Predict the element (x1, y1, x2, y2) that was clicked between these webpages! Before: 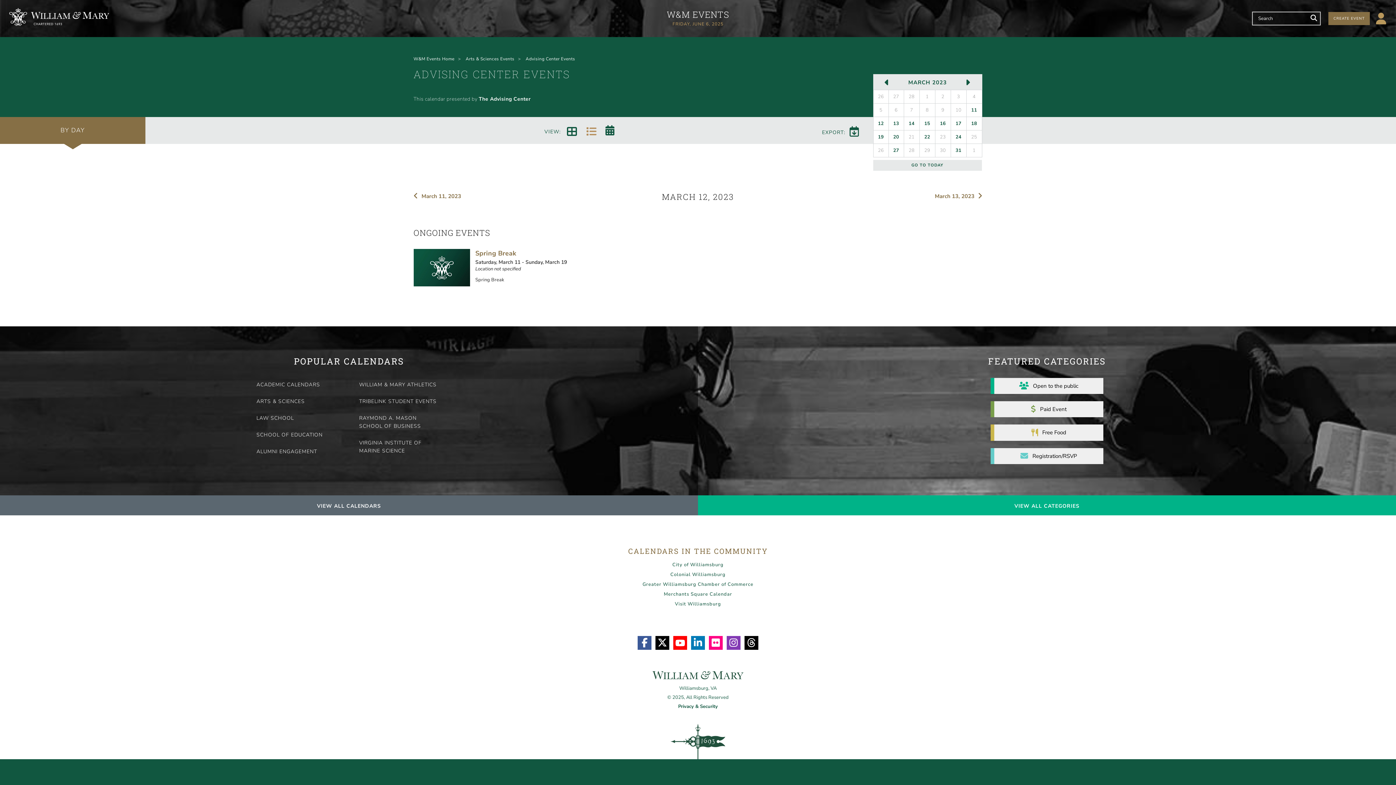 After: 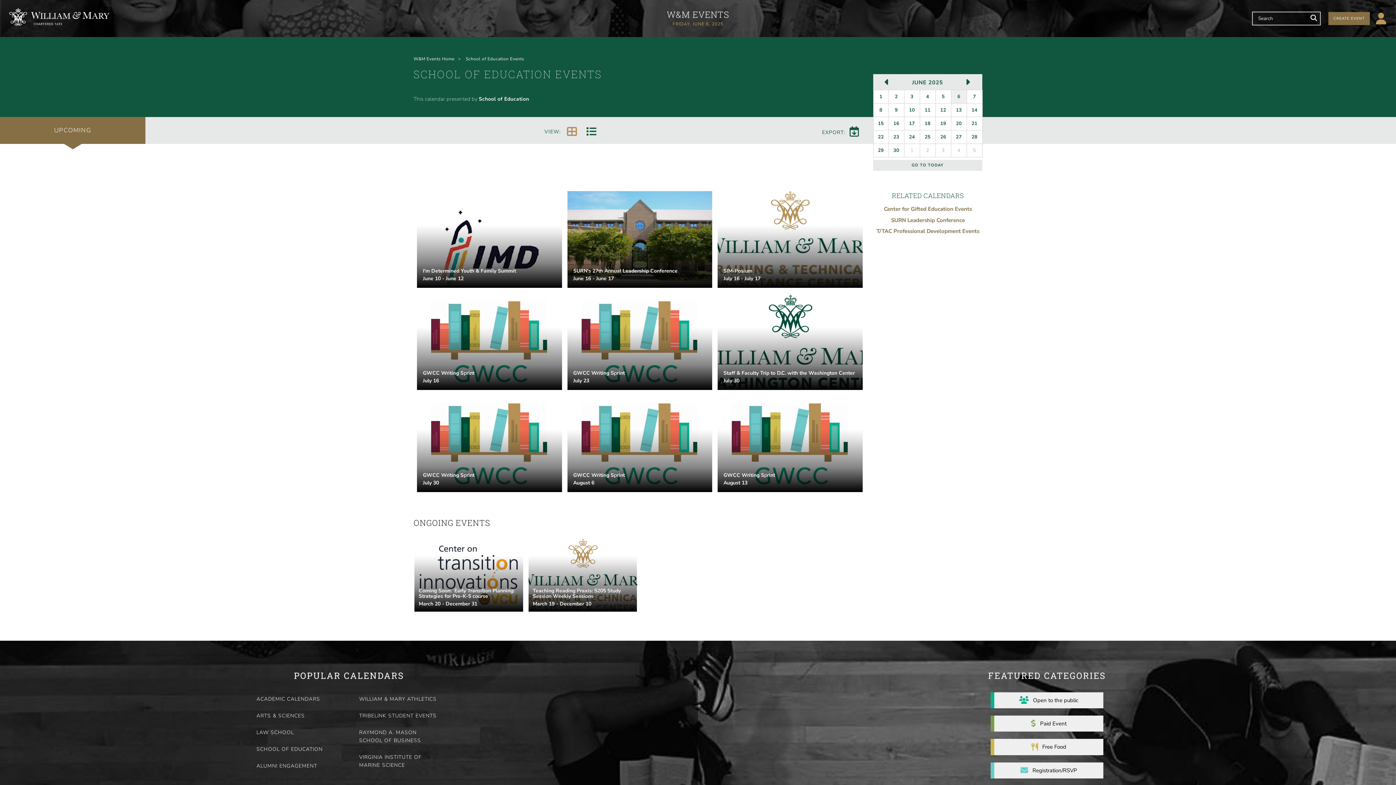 Action: bbox: (253, 428, 341, 442) label: SCHOOL OF EDUCATION